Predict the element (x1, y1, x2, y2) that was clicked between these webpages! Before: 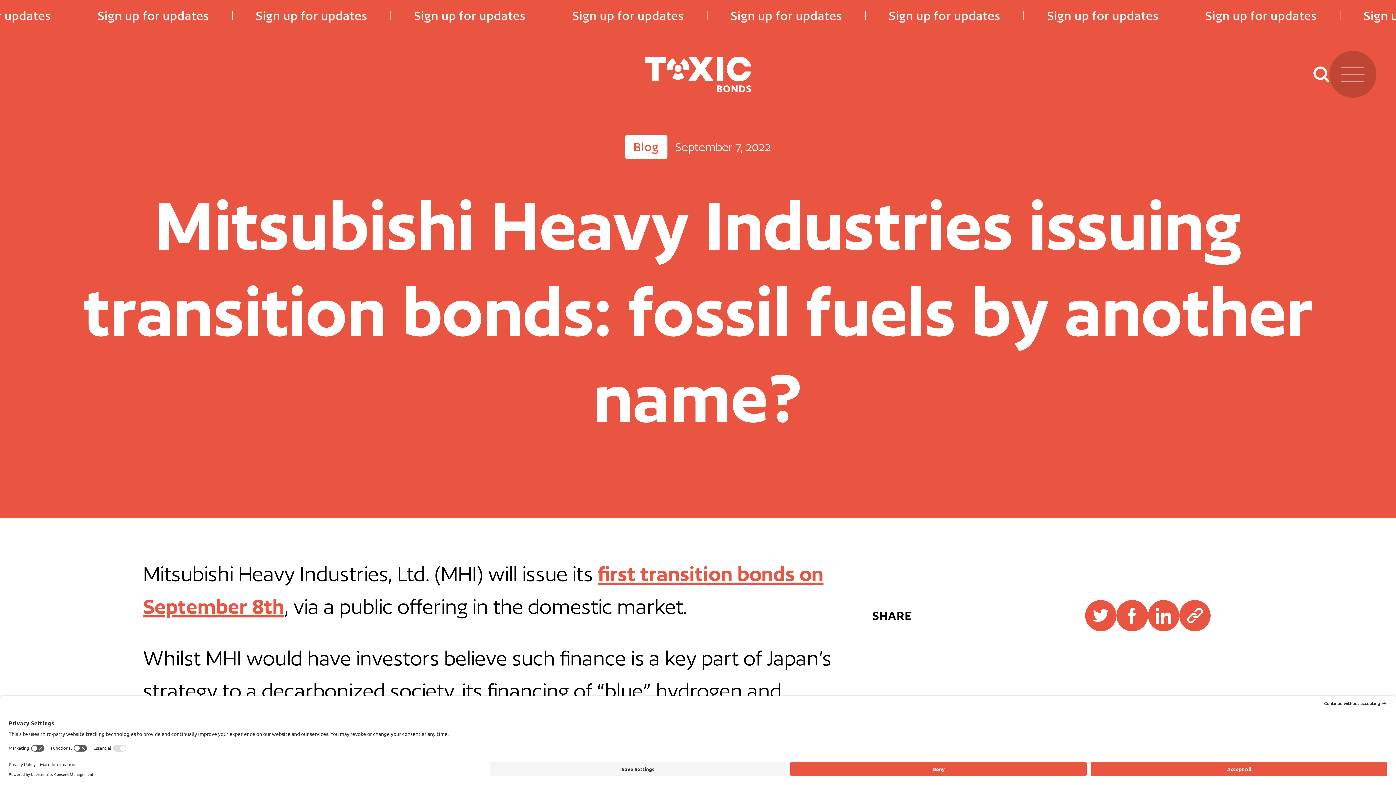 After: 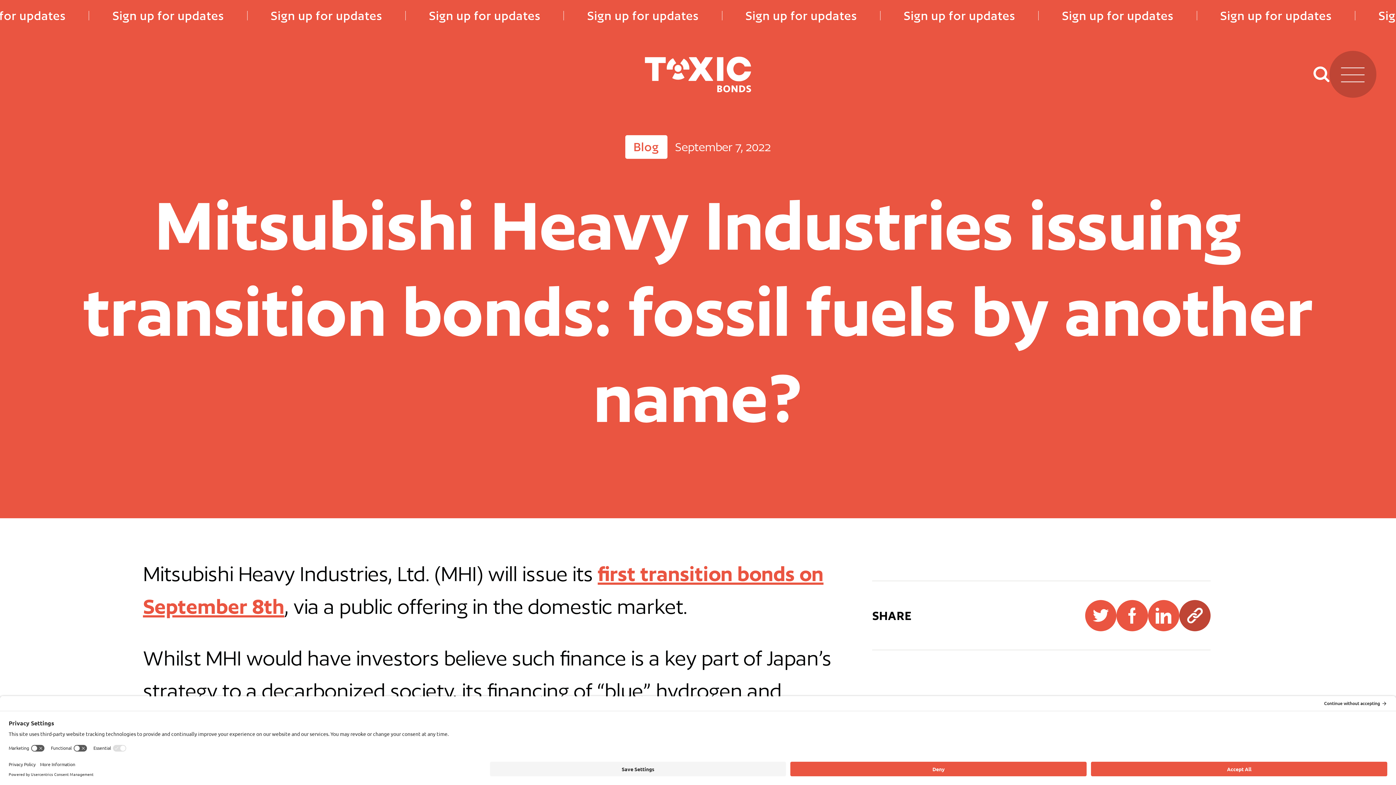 Action: bbox: (1179, 600, 1211, 631)